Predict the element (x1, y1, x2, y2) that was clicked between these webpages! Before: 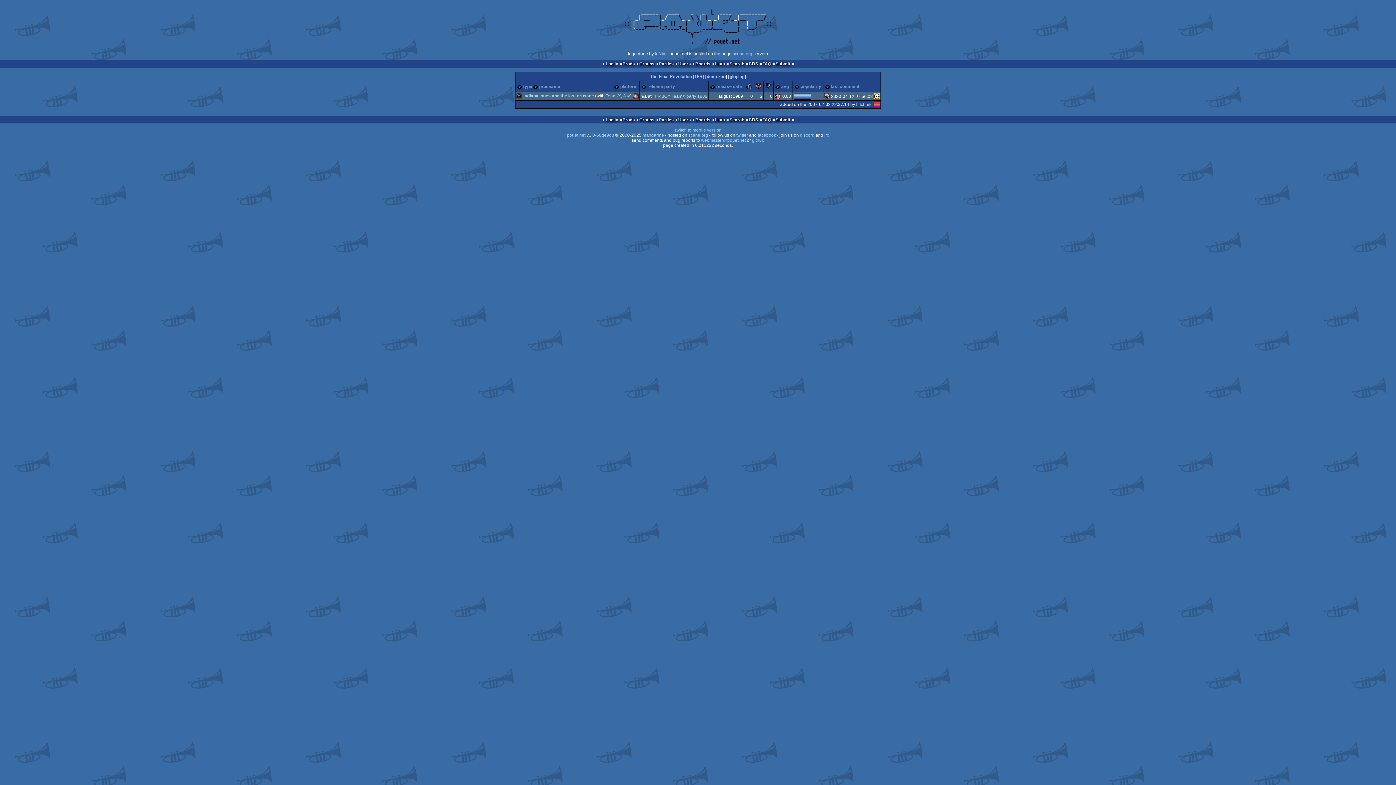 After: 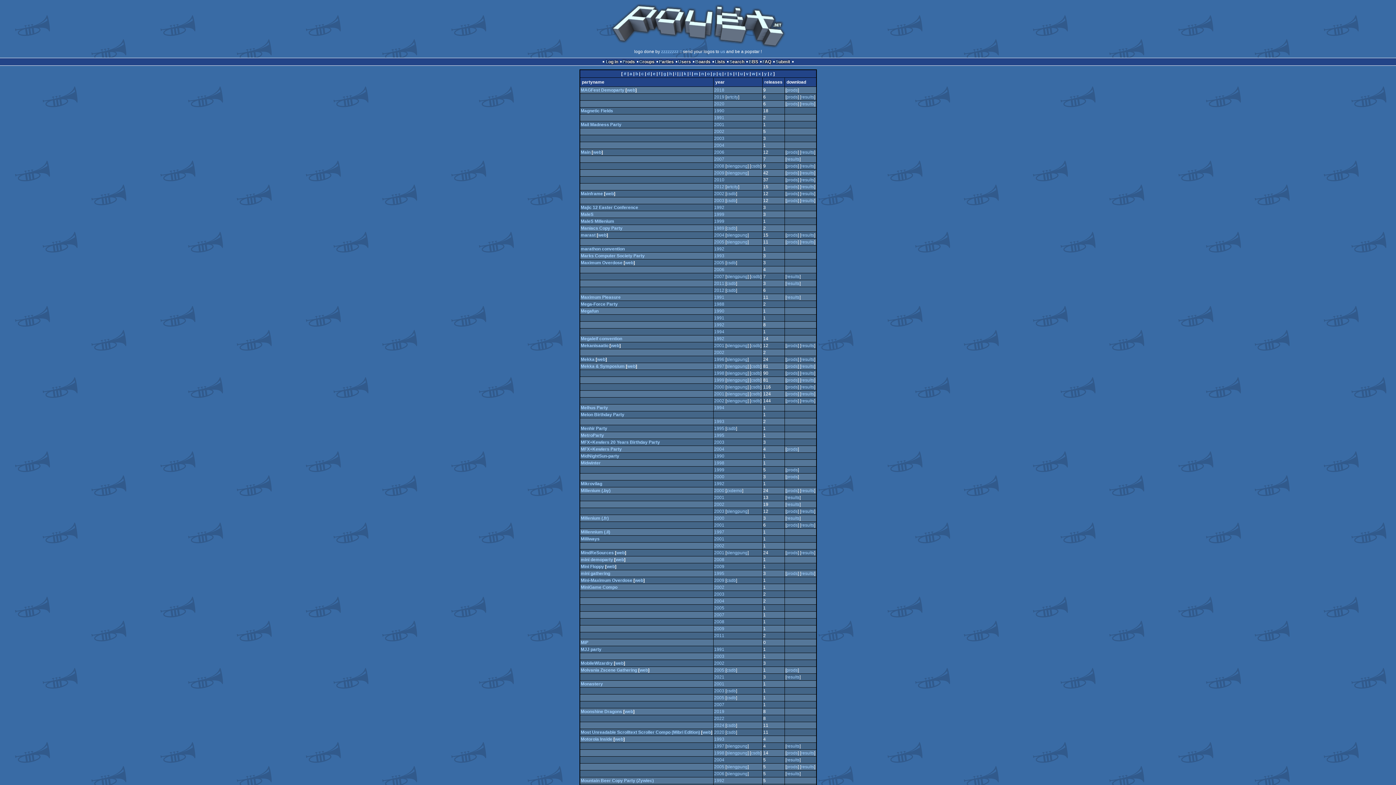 Action: bbox: (659, 117, 674, 122) label: Parties